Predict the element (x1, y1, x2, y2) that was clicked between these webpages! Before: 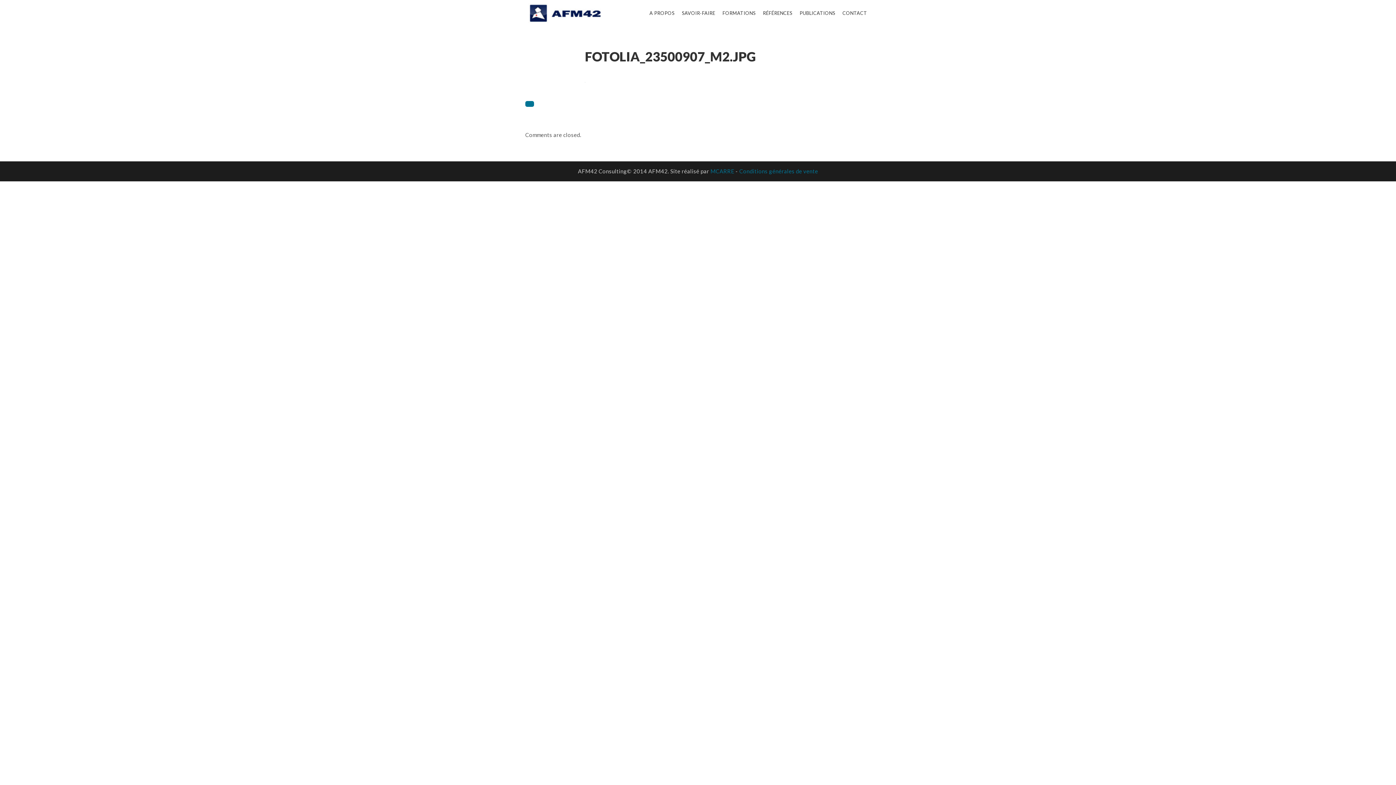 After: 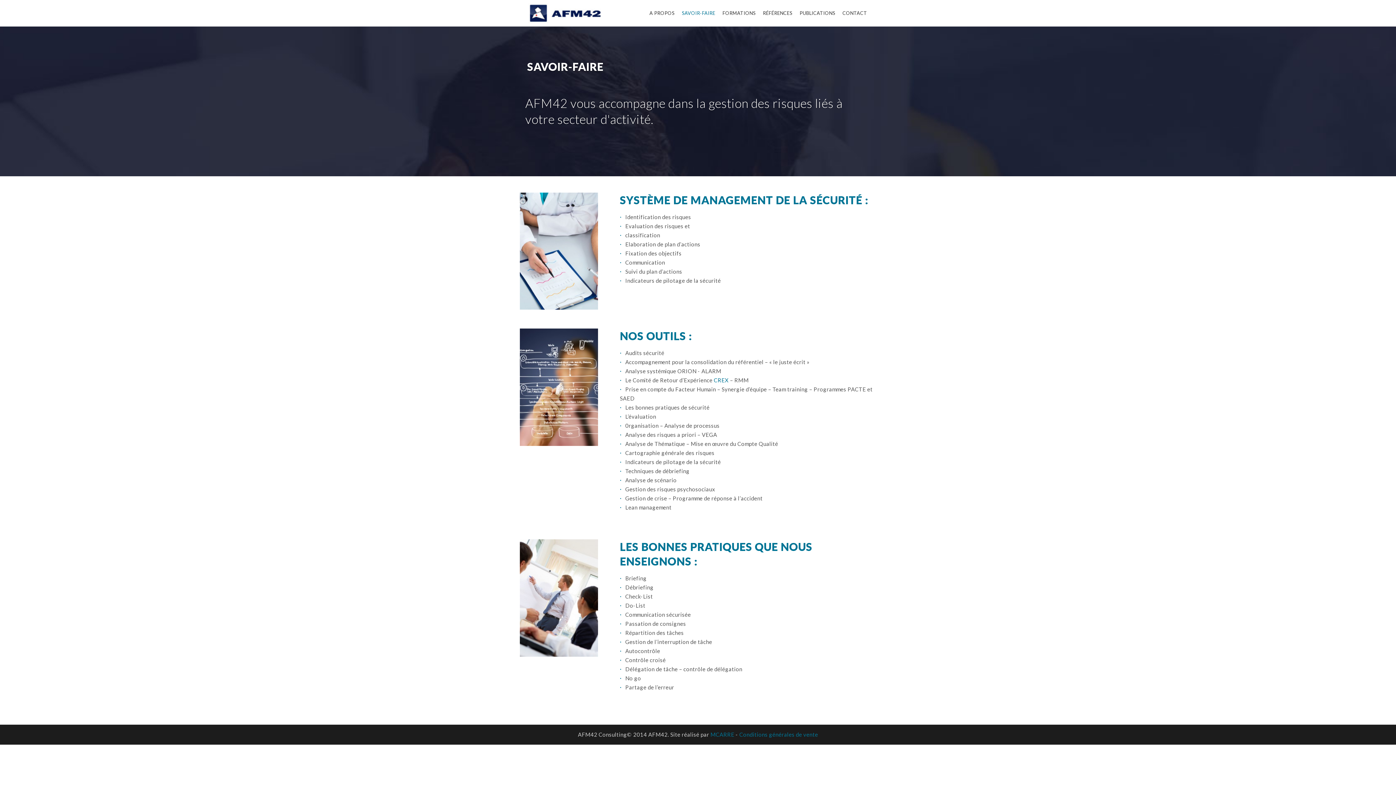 Action: label: SAVOIR-FAIRE bbox: (682, 0, 715, 26)